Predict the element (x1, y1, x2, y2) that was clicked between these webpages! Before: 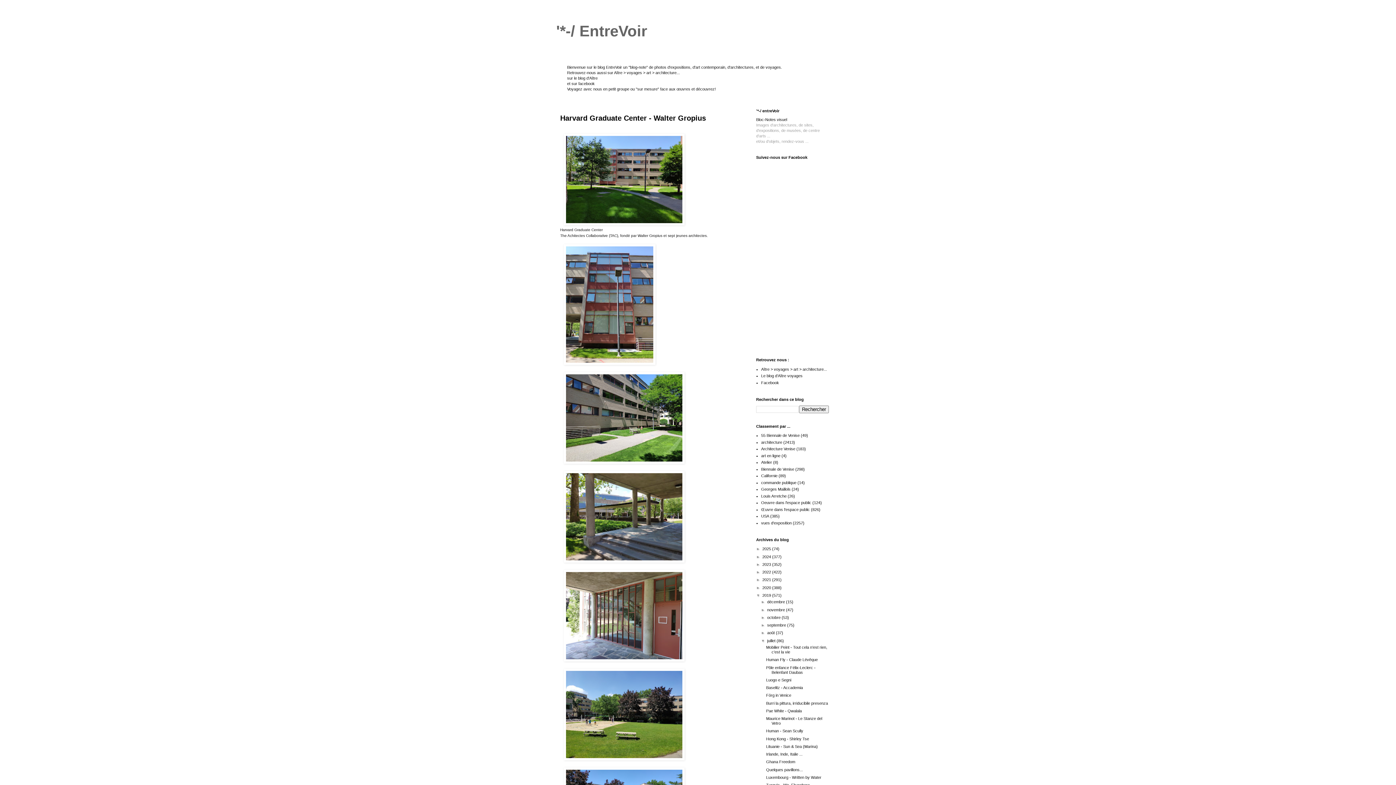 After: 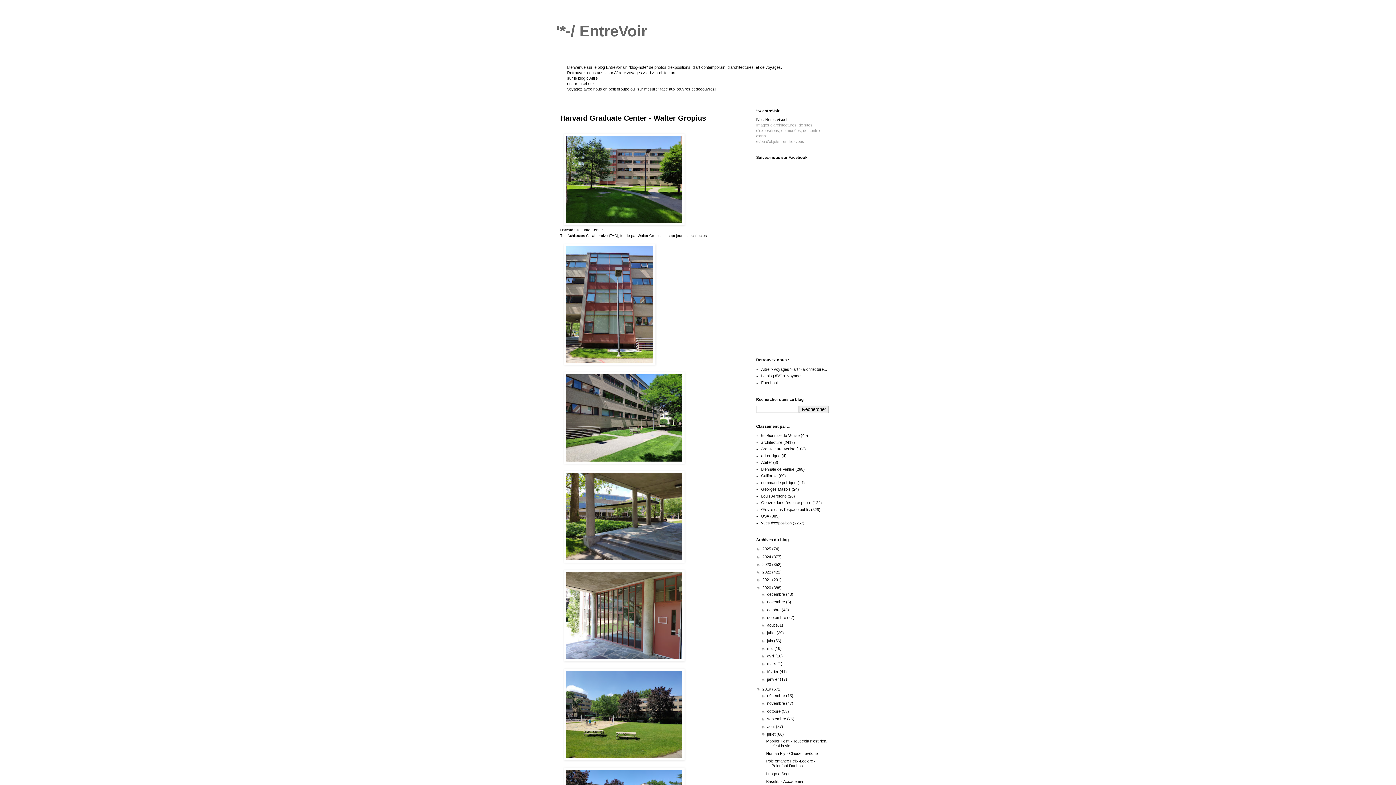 Action: bbox: (756, 585, 762, 590) label: ►  